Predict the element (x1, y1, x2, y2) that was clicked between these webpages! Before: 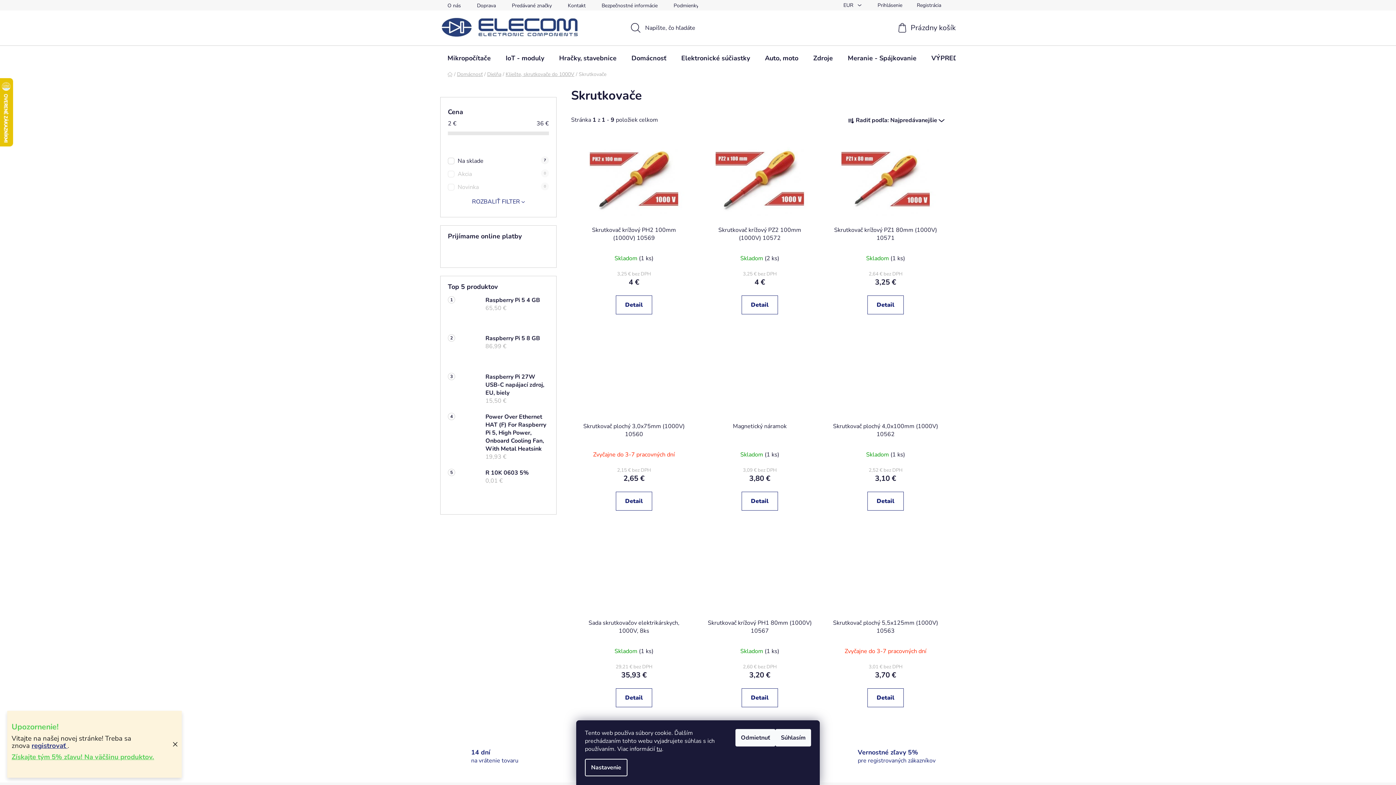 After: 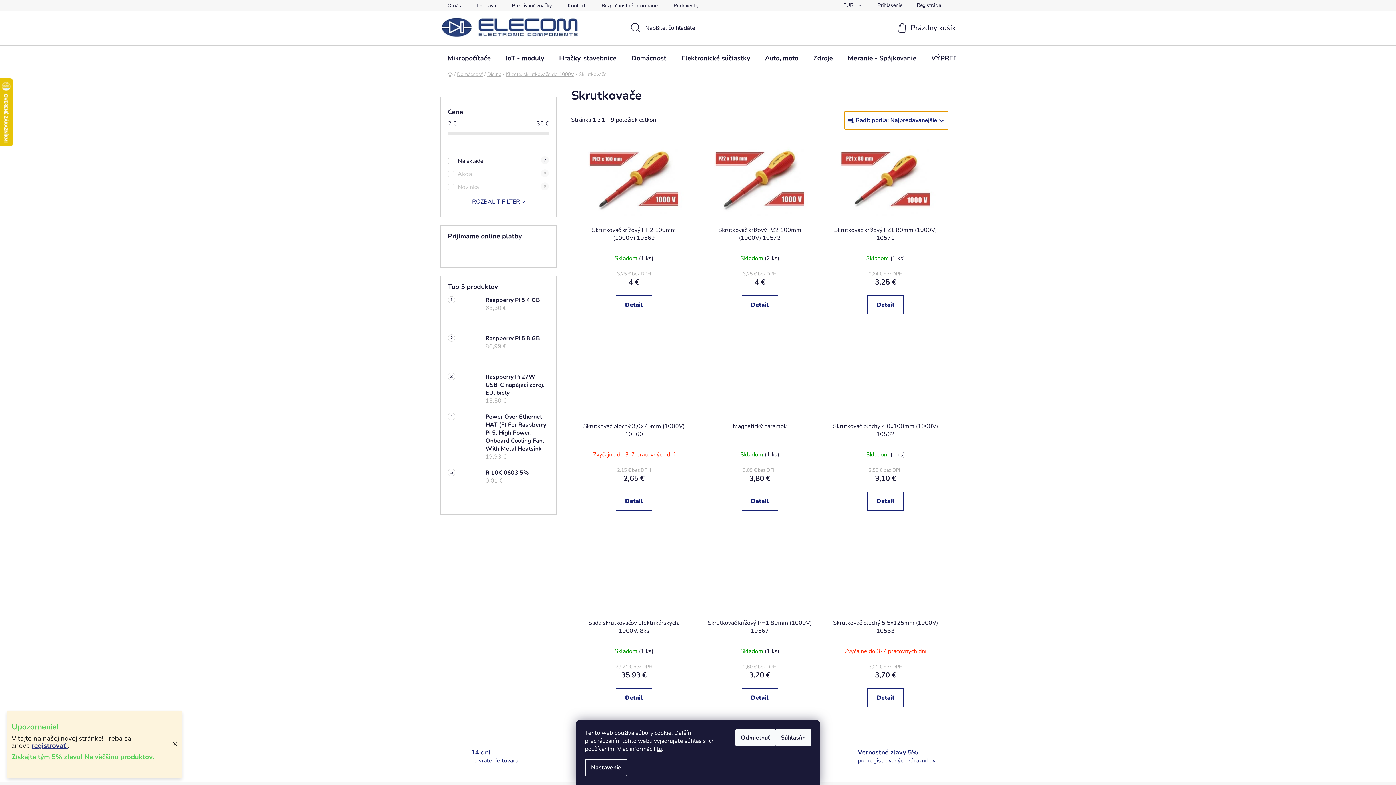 Action: label: Radiť podľa: Najpredávanejšie  bbox: (844, 110, 948, 129)